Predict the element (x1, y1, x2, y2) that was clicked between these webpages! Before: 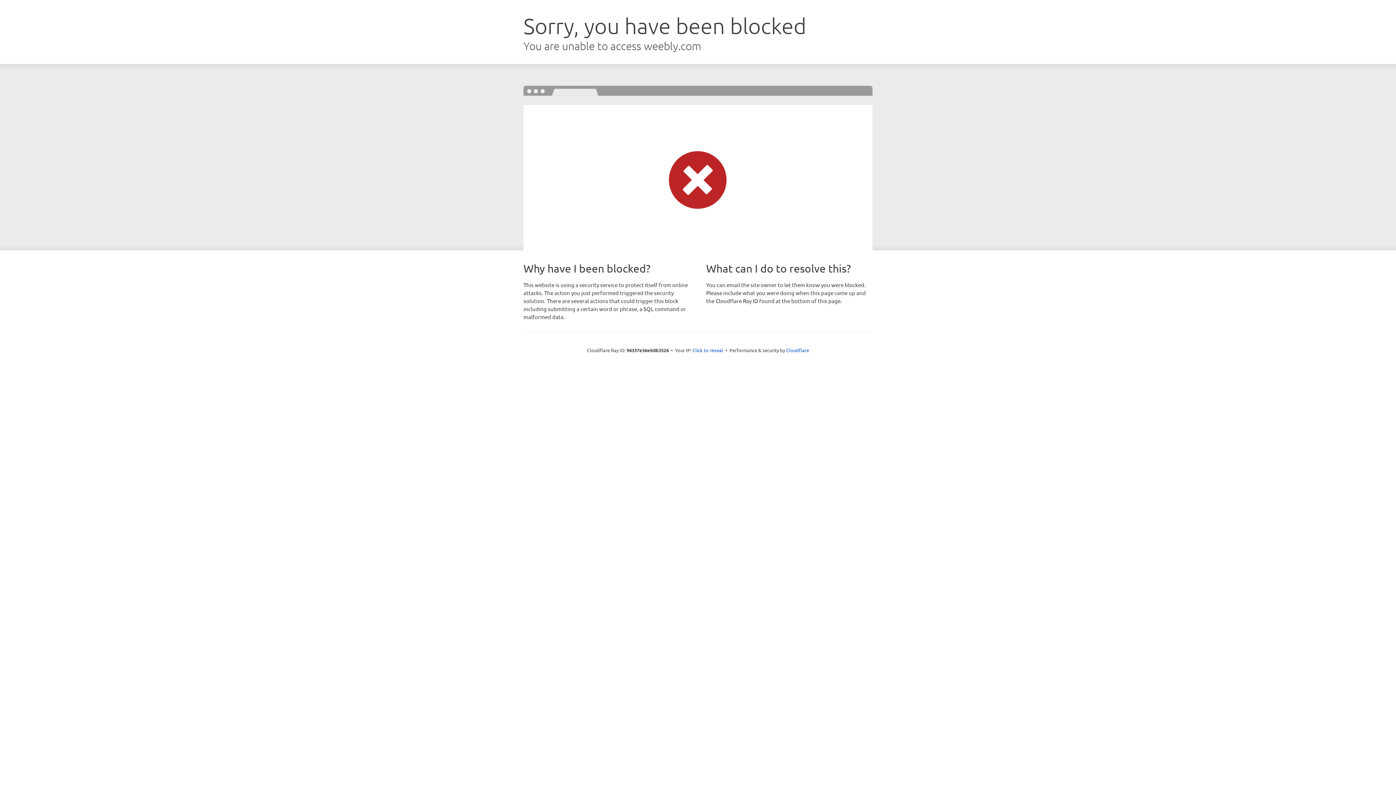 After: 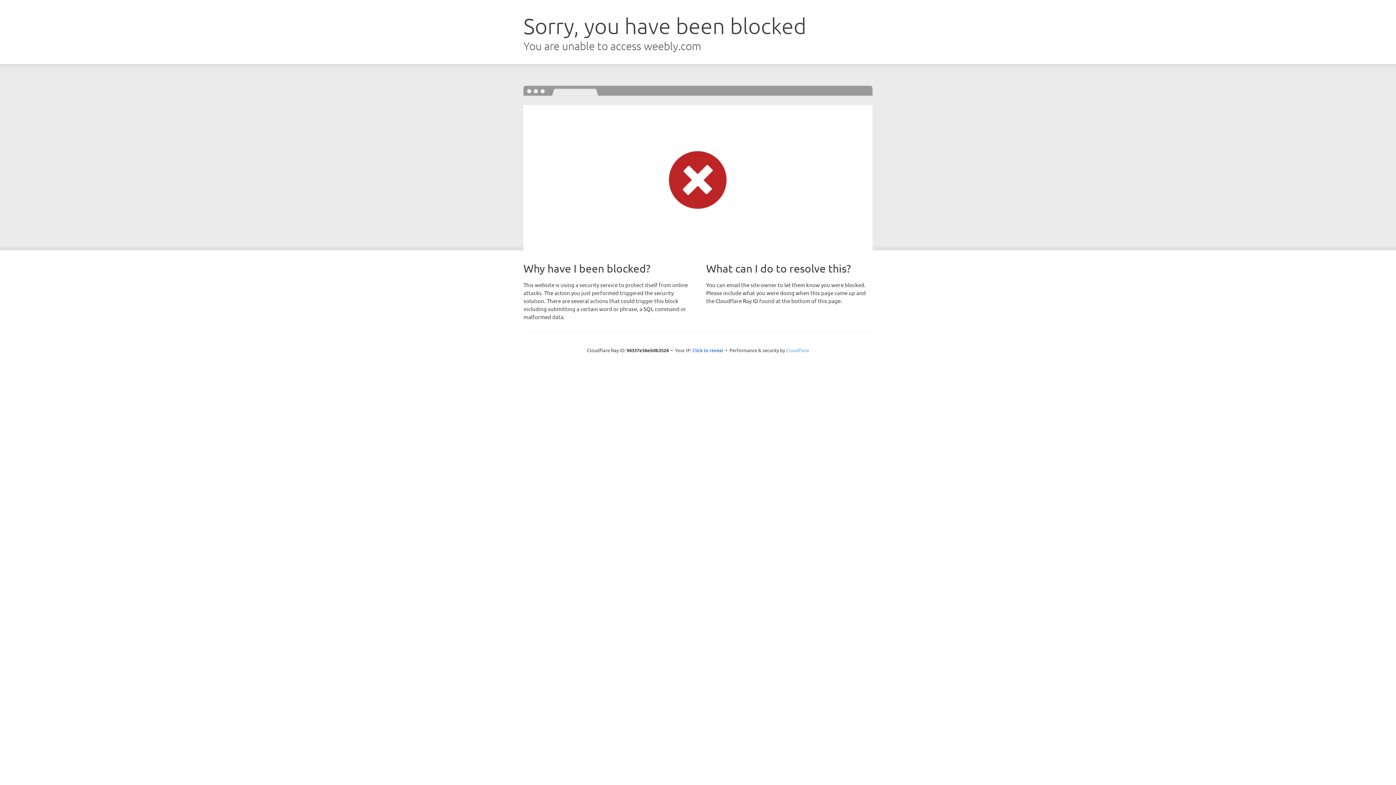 Action: bbox: (786, 347, 809, 353) label: Cloudflare